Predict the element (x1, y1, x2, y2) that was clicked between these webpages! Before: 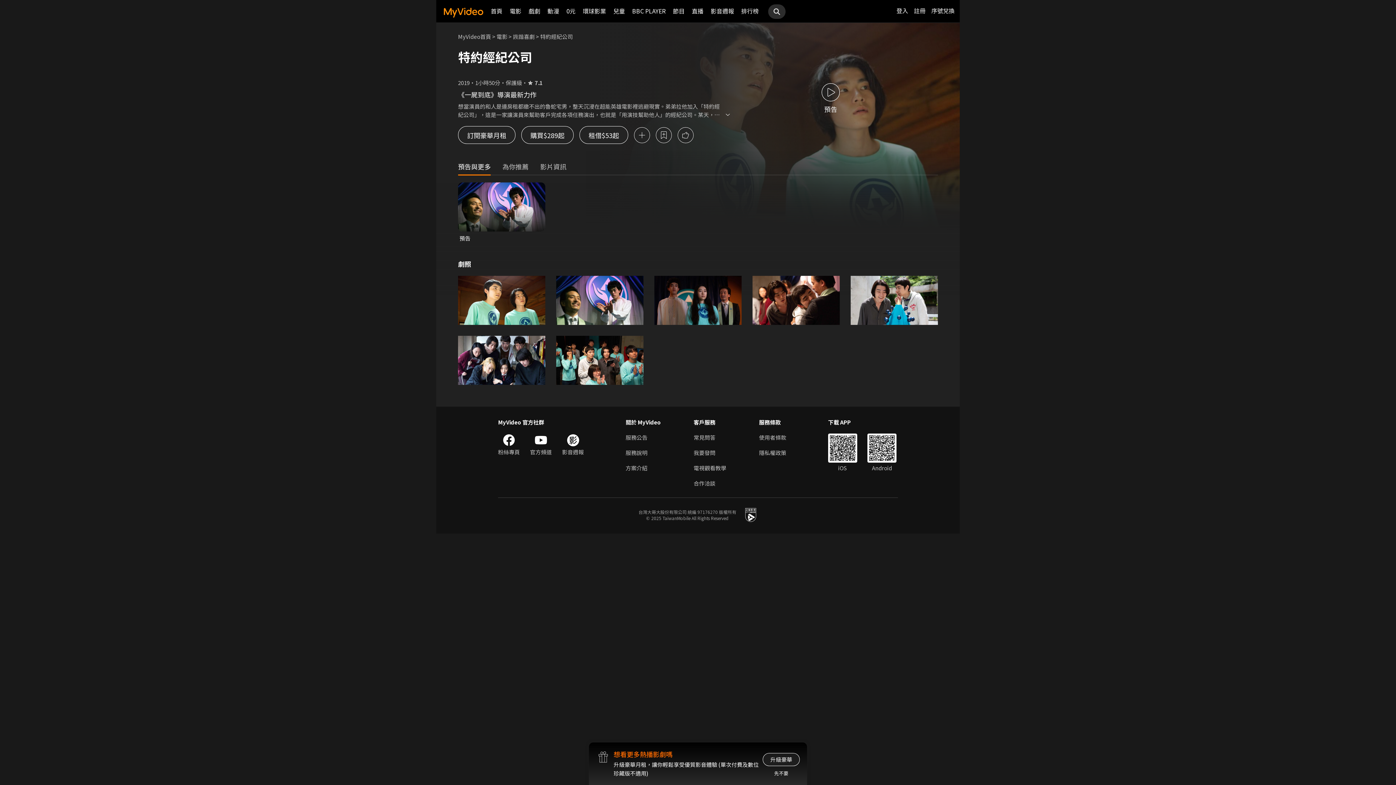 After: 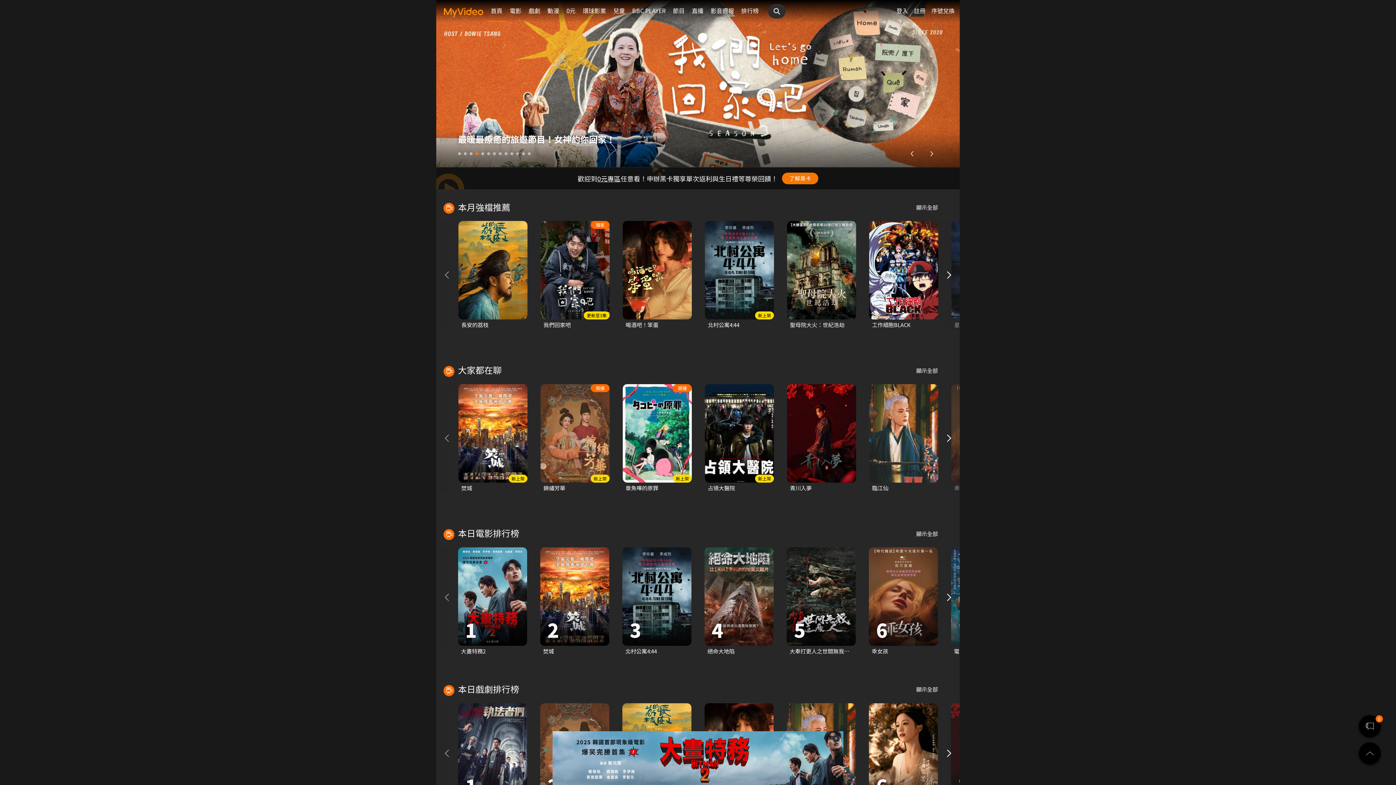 Action: bbox: (458, 32, 491, 40) label: MyVideo首頁